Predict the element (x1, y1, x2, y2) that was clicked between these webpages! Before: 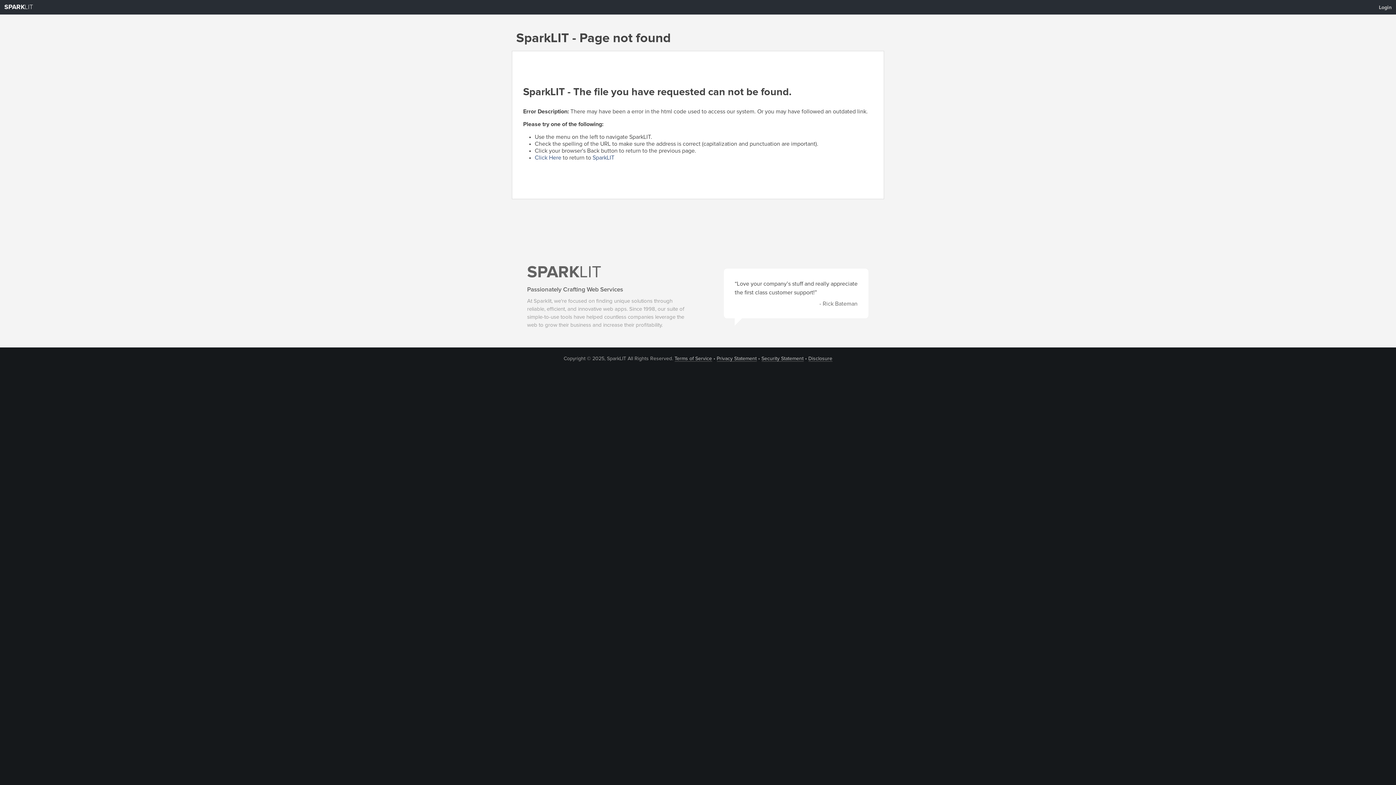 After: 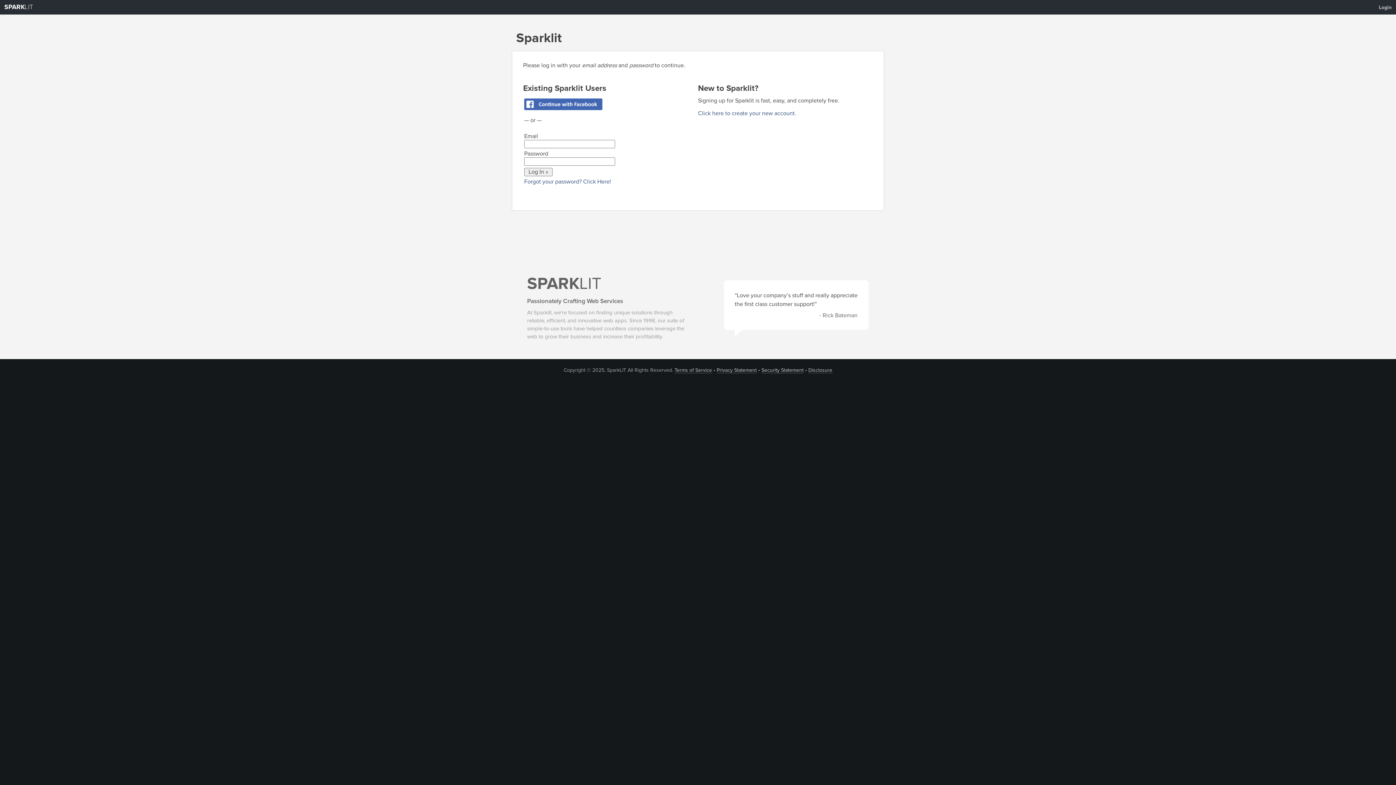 Action: bbox: (1374, 1, 1396, 13) label: Login